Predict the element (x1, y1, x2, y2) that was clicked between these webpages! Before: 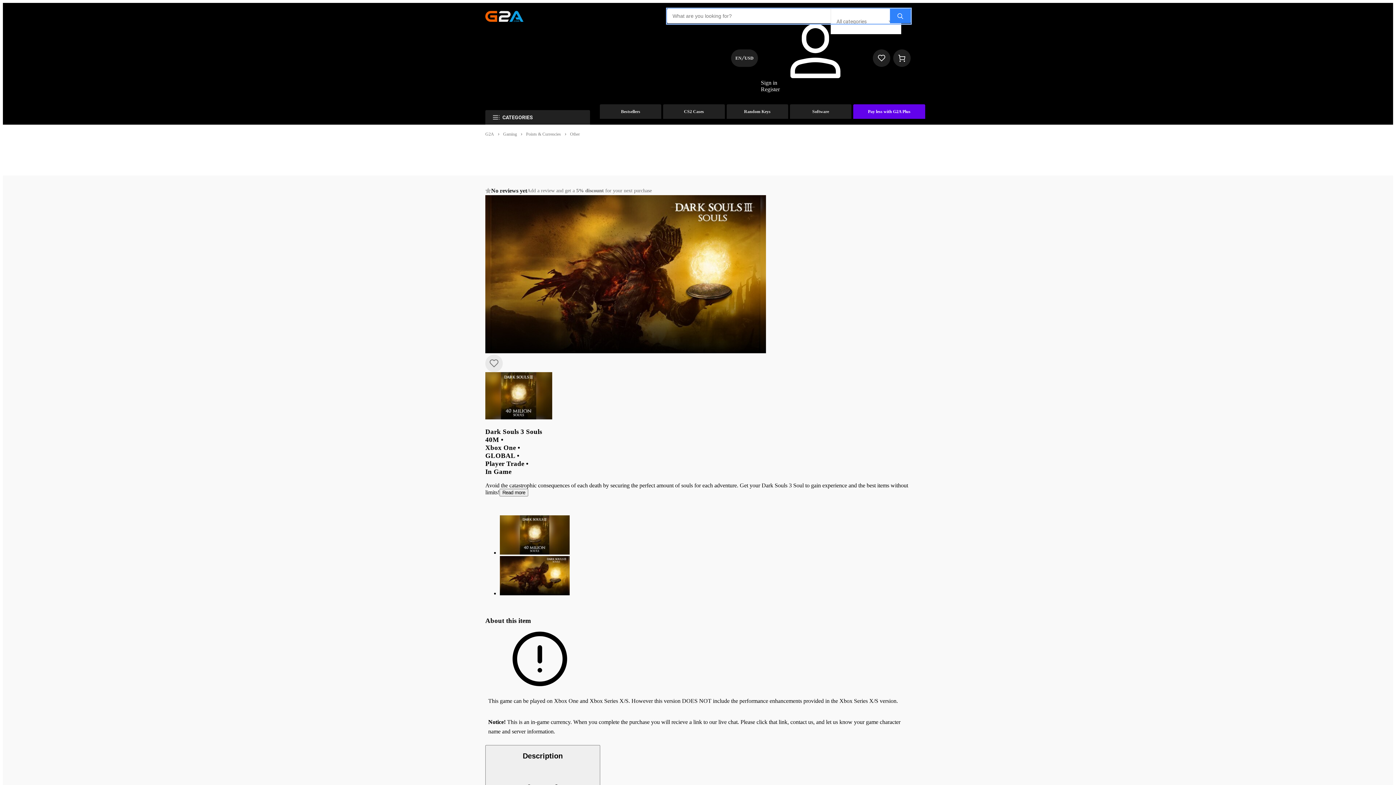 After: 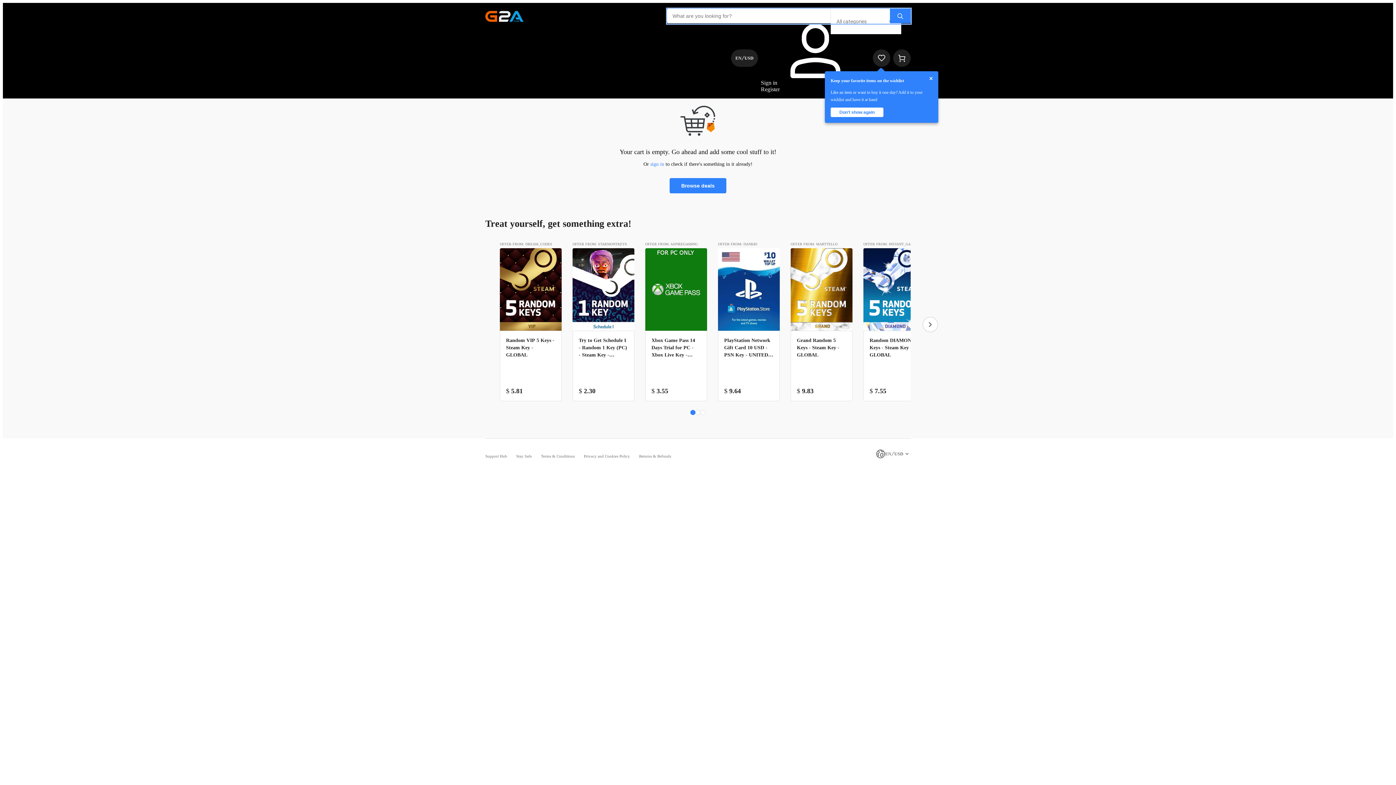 Action: bbox: (893, 49, 910, 66)